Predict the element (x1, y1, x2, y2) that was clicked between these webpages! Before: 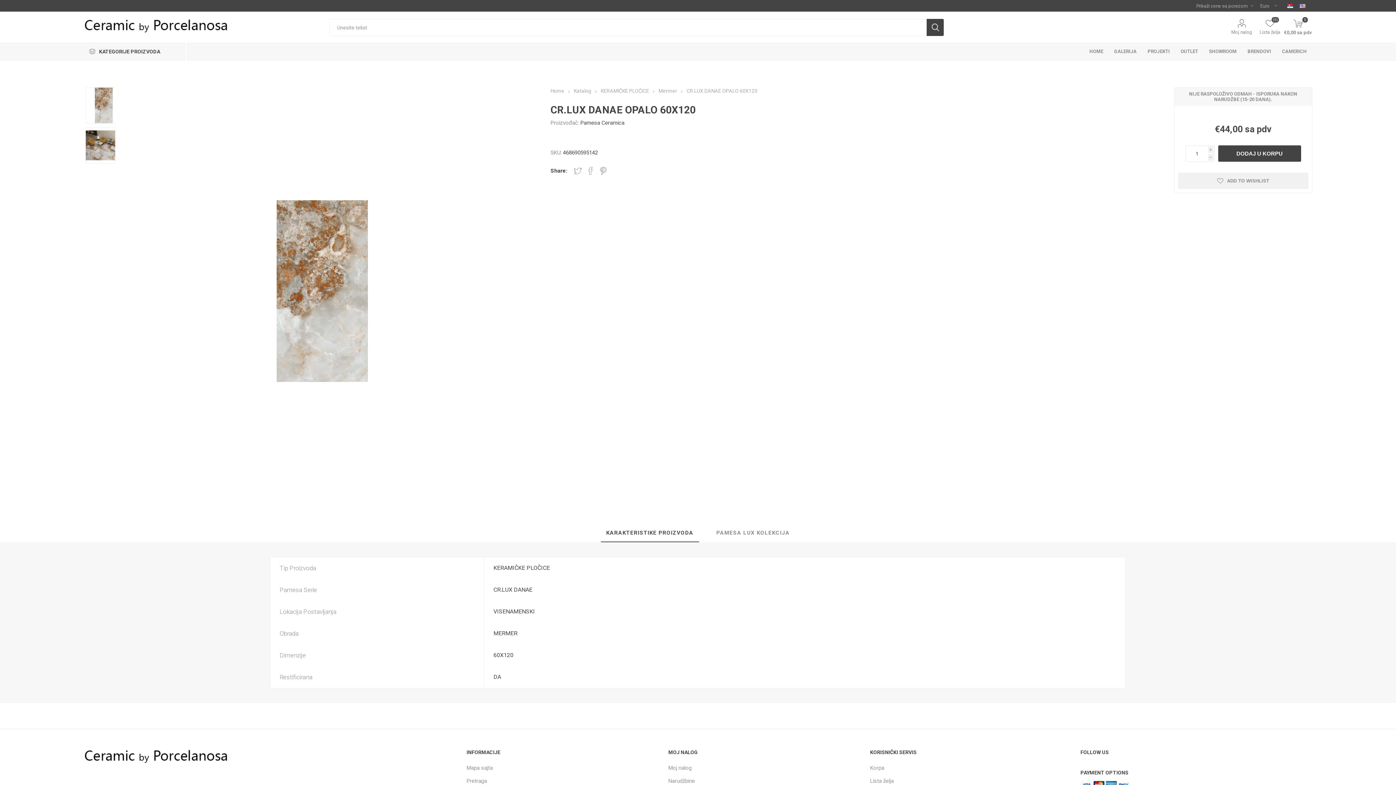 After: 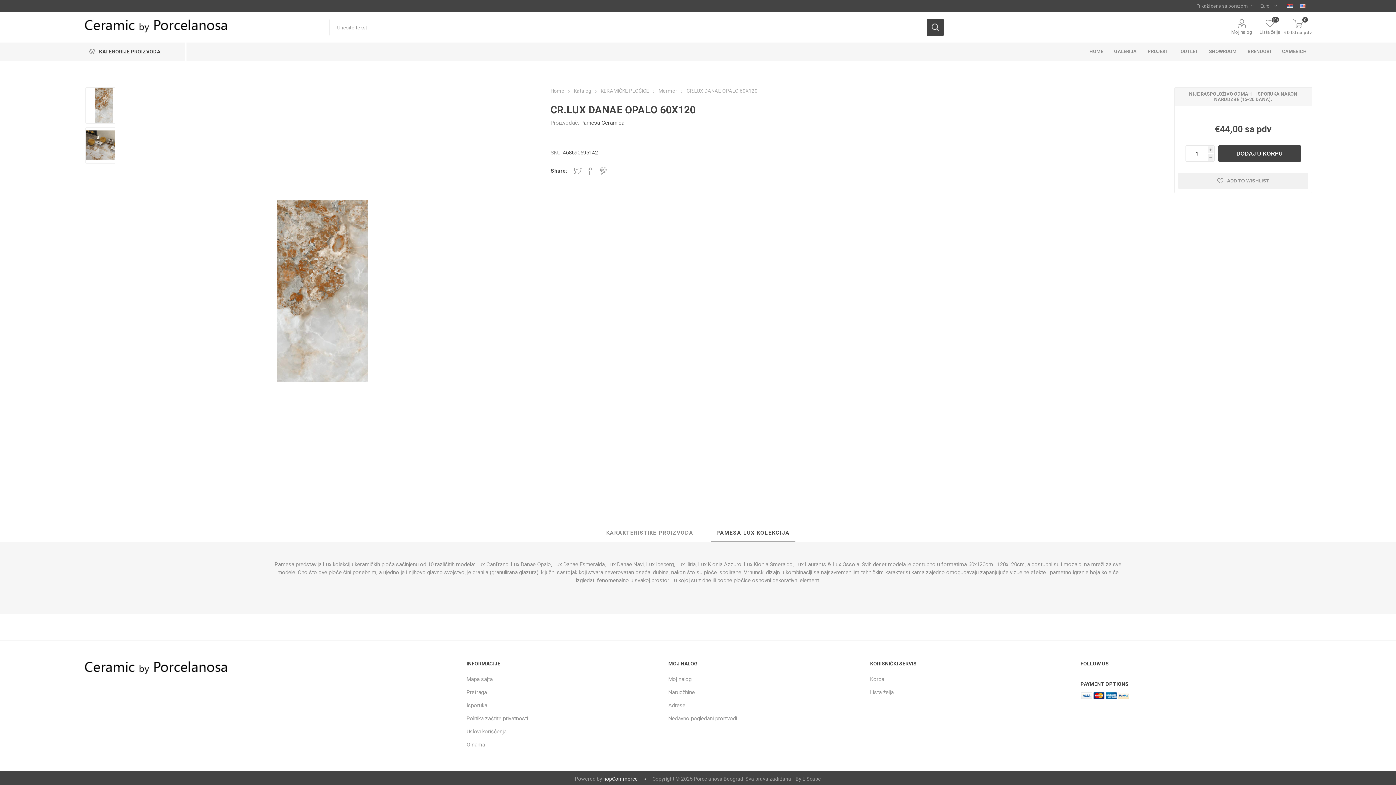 Action: bbox: (711, 524, 795, 542) label: PAMESA LUX KOLEKCIJA